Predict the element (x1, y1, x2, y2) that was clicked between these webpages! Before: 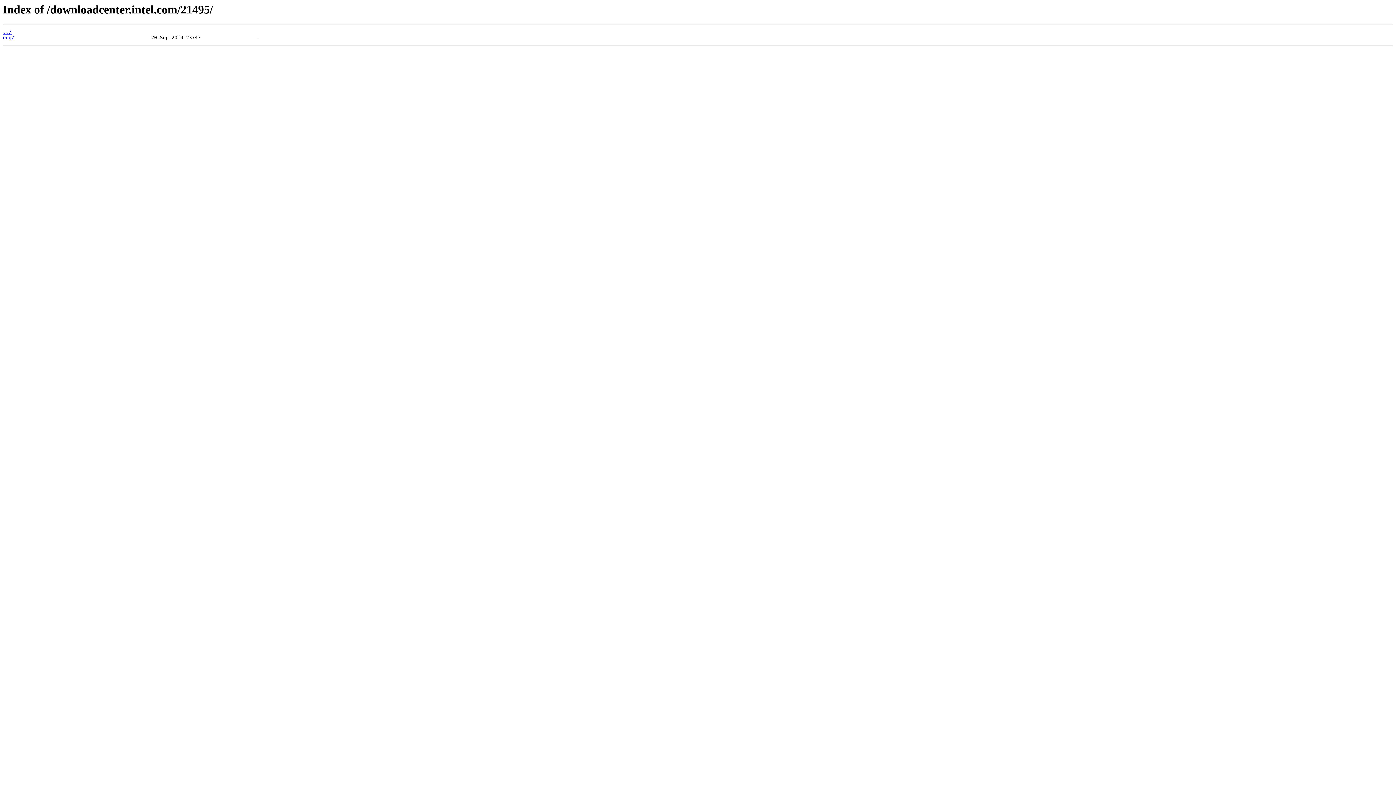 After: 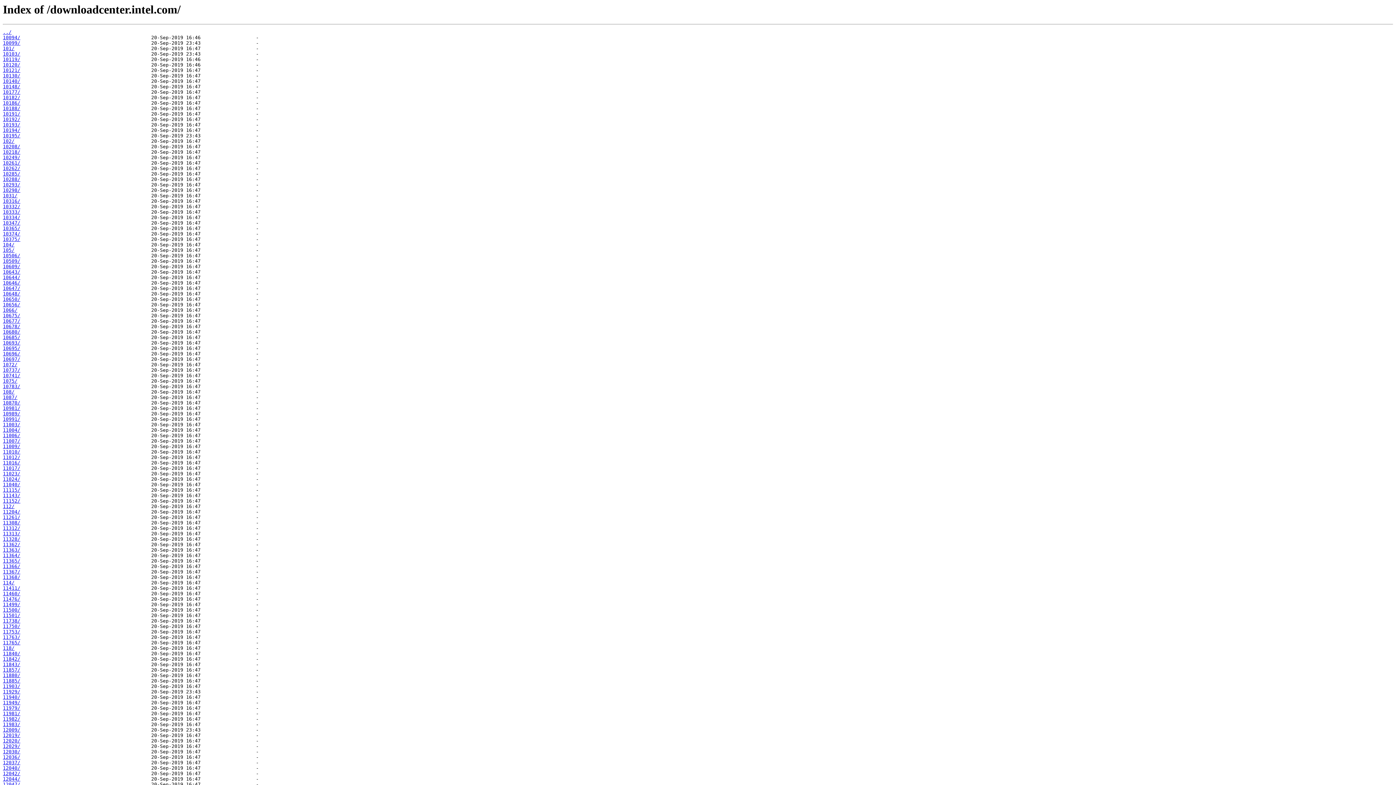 Action: bbox: (2, 29, 11, 35) label: ../